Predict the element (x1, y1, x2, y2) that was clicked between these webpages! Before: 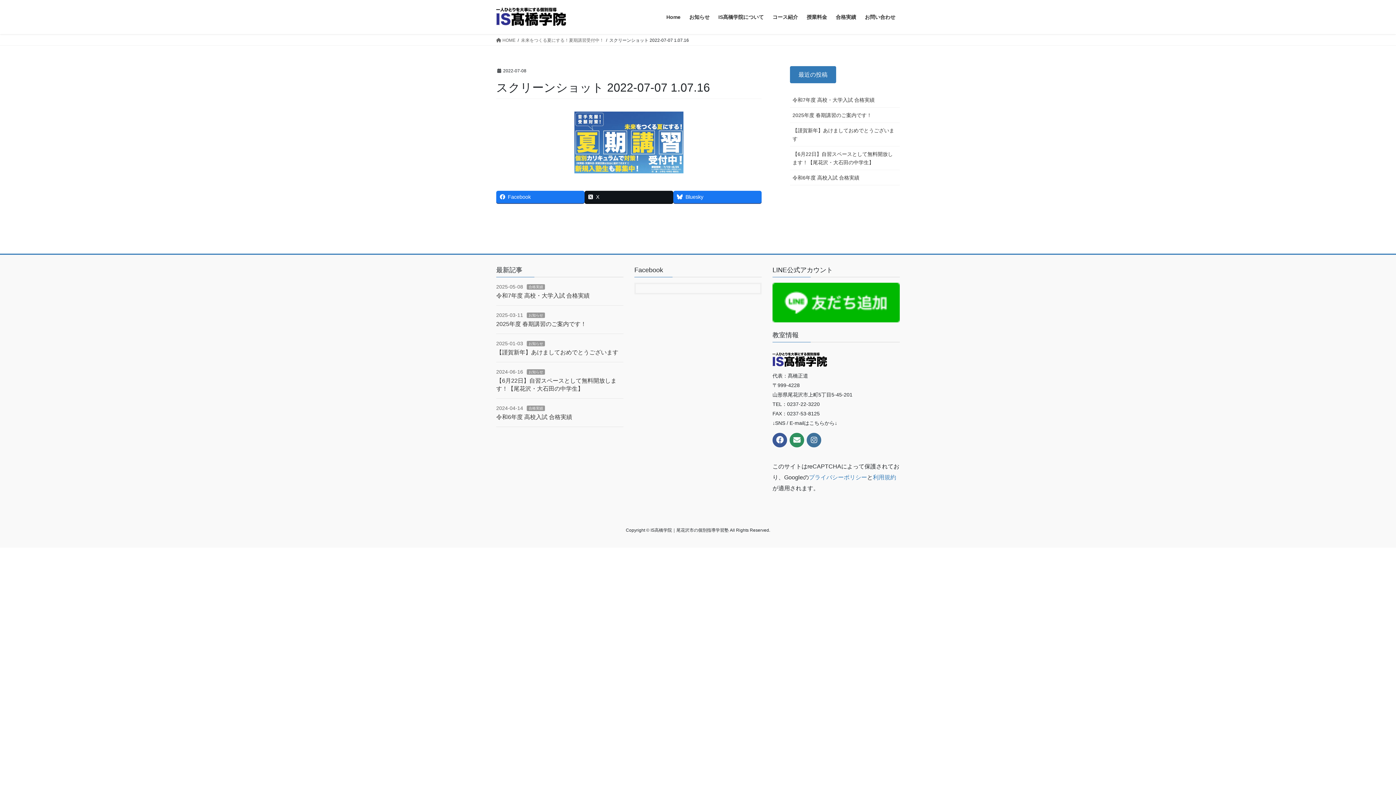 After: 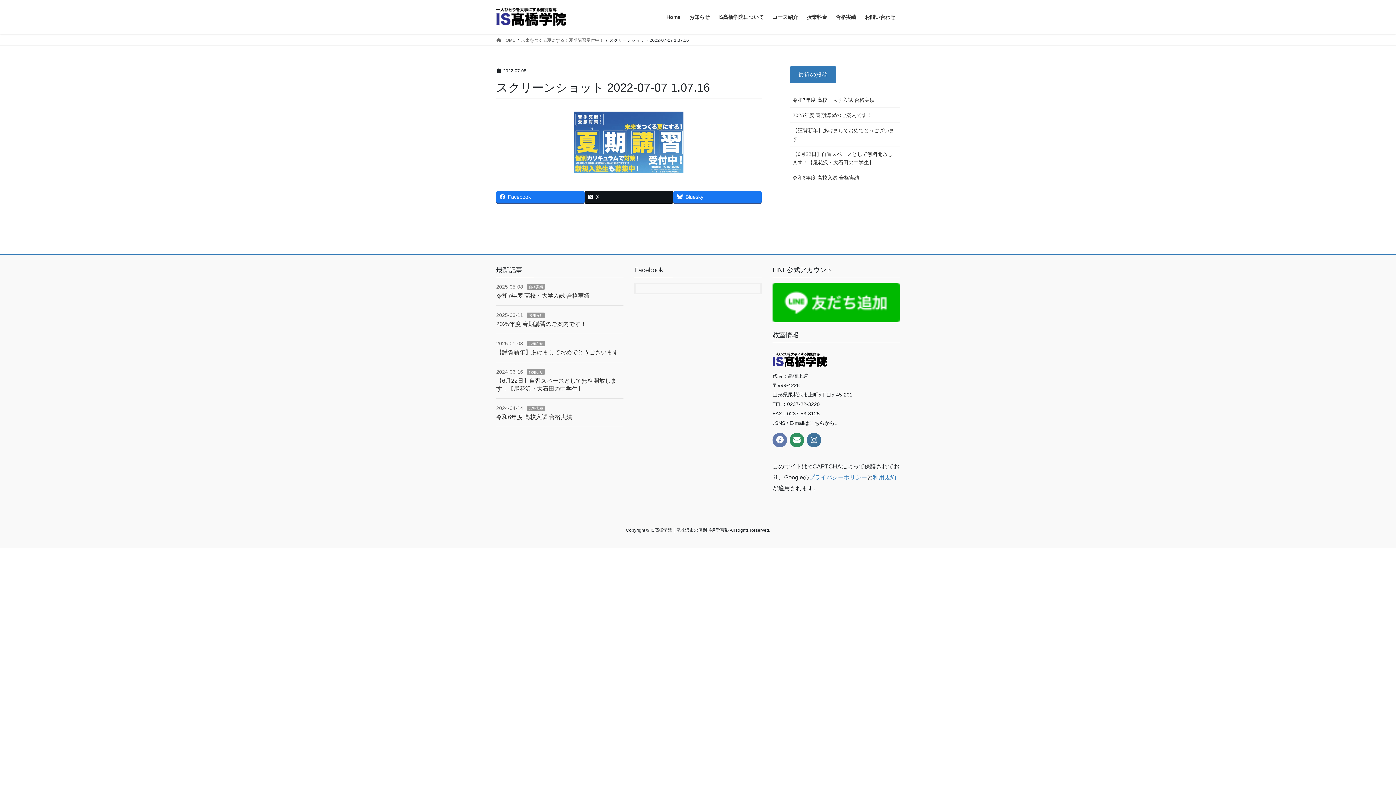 Action: bbox: (772, 433, 787, 447)